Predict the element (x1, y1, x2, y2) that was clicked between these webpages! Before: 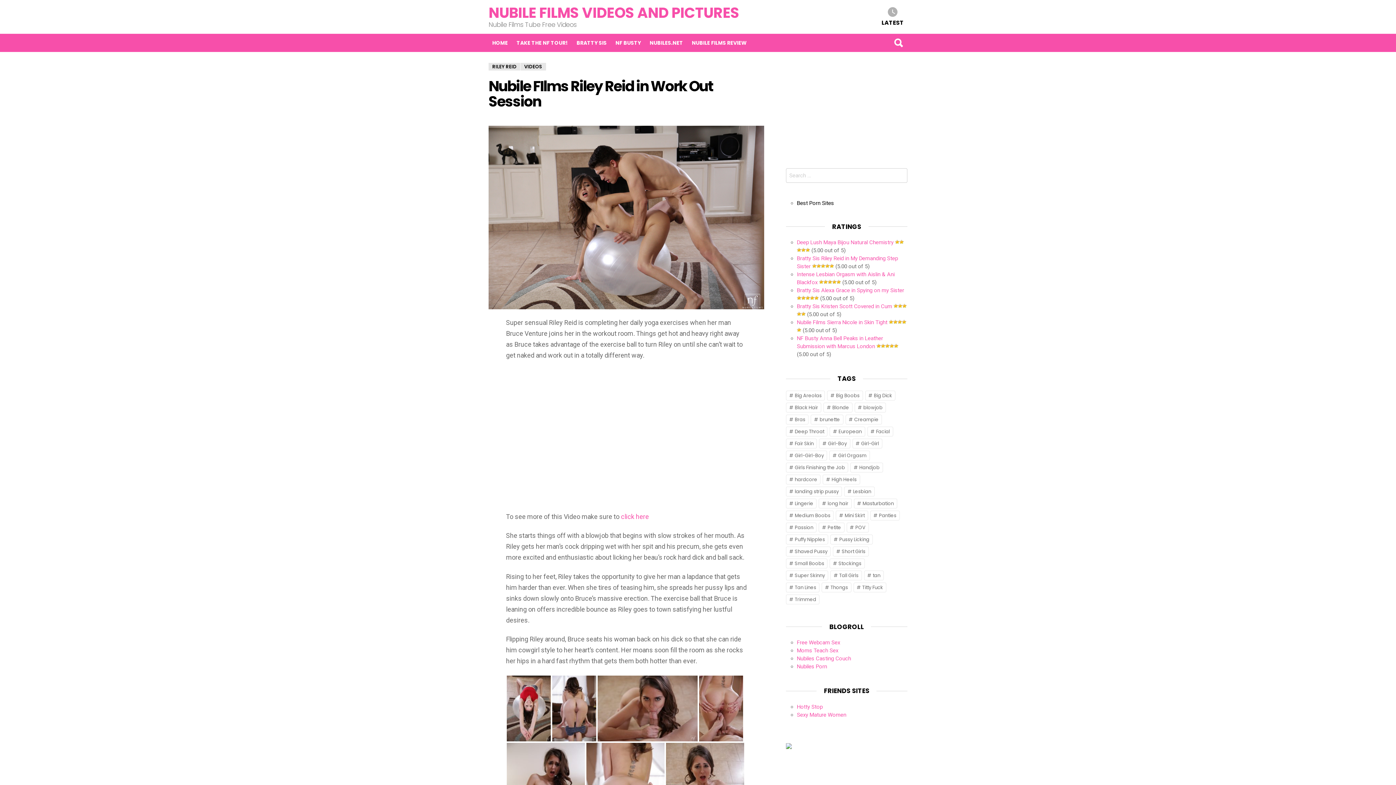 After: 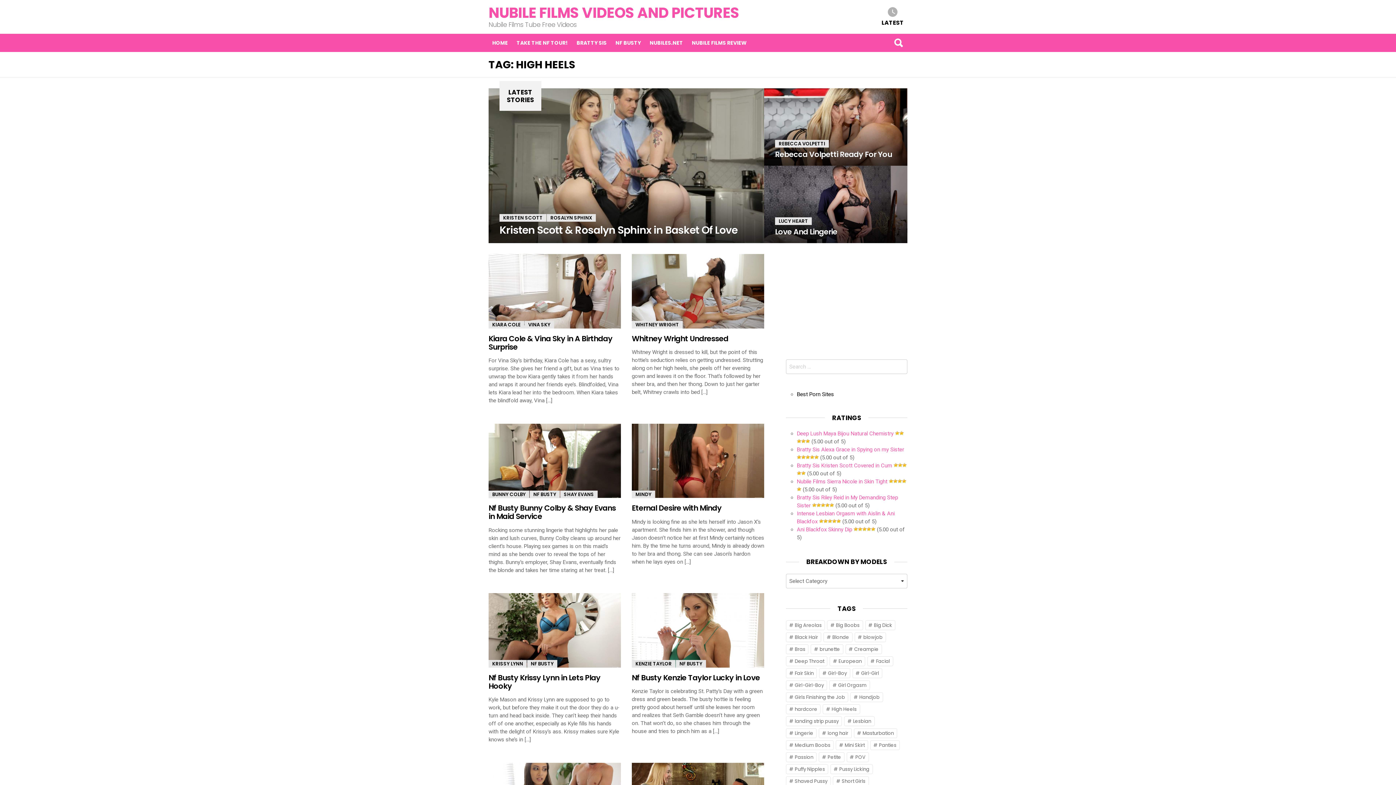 Action: label: High Heels (129 items) bbox: (823, 474, 860, 484)